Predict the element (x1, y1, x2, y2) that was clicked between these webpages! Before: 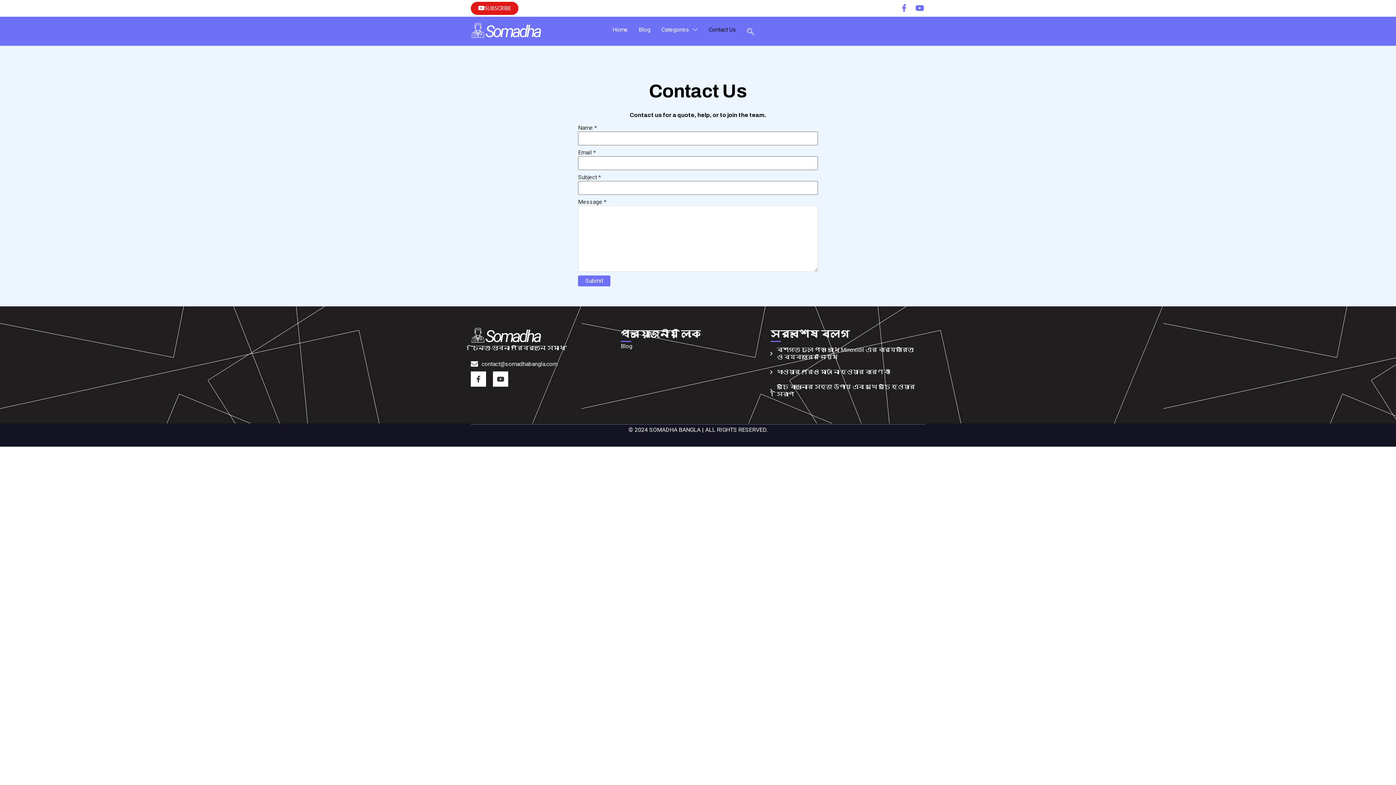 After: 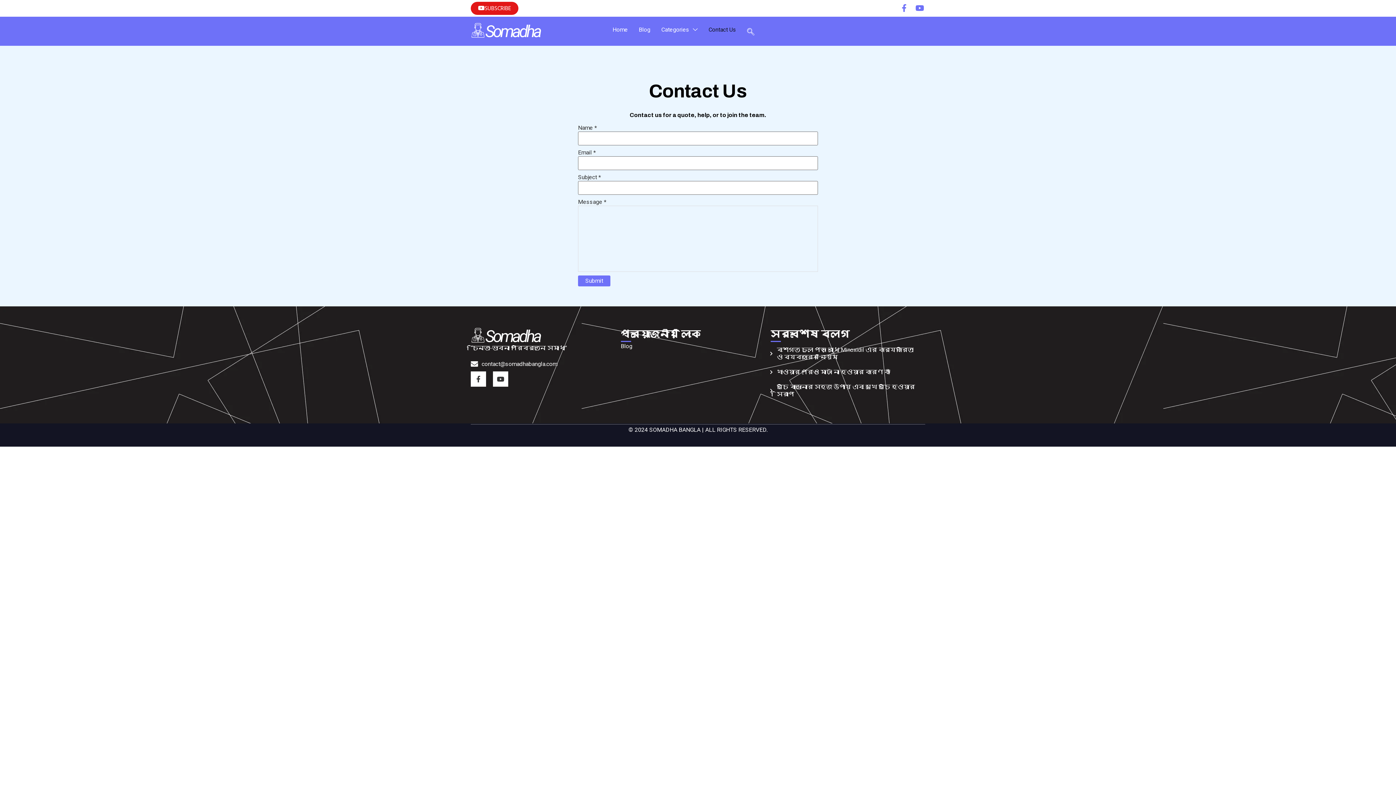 Action: bbox: (703, 23, 741, 36) label: Contact Us